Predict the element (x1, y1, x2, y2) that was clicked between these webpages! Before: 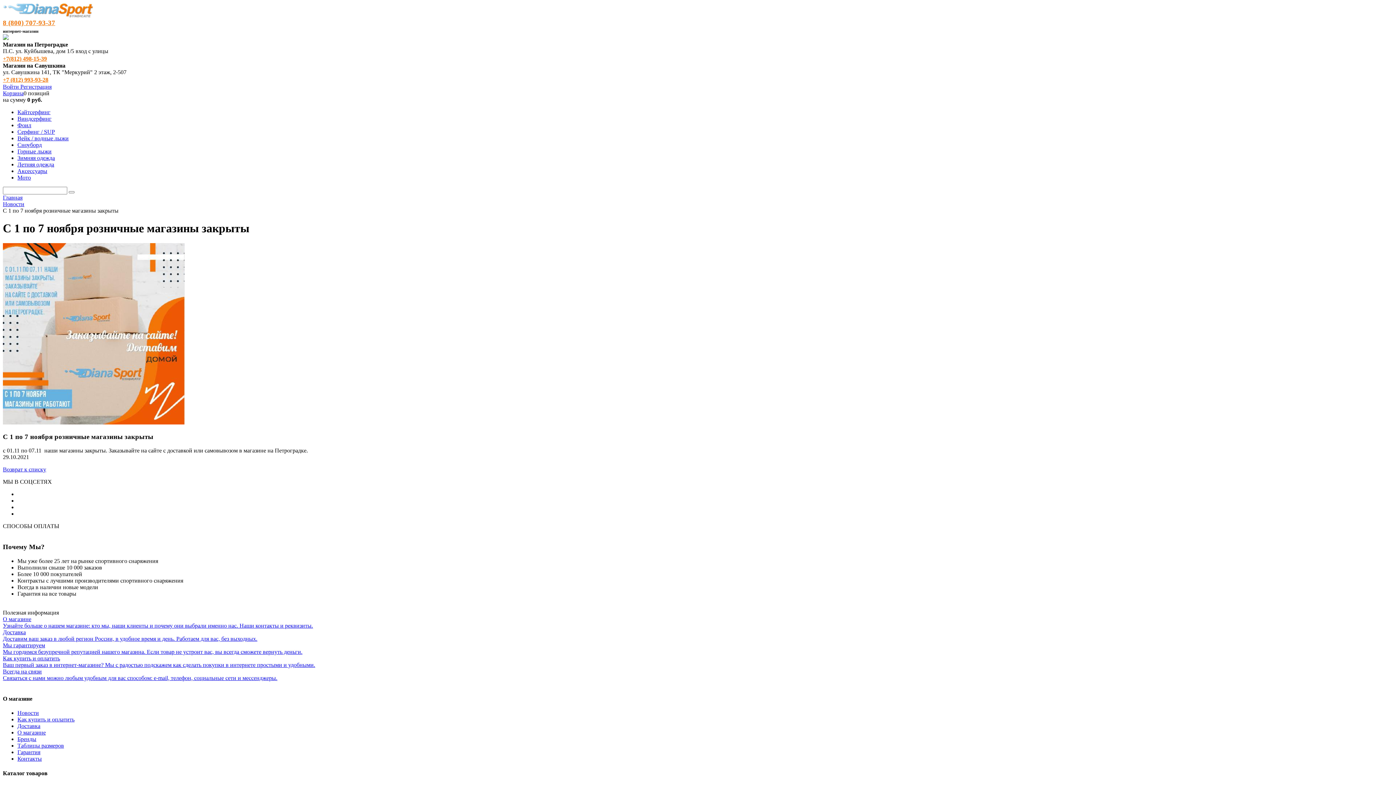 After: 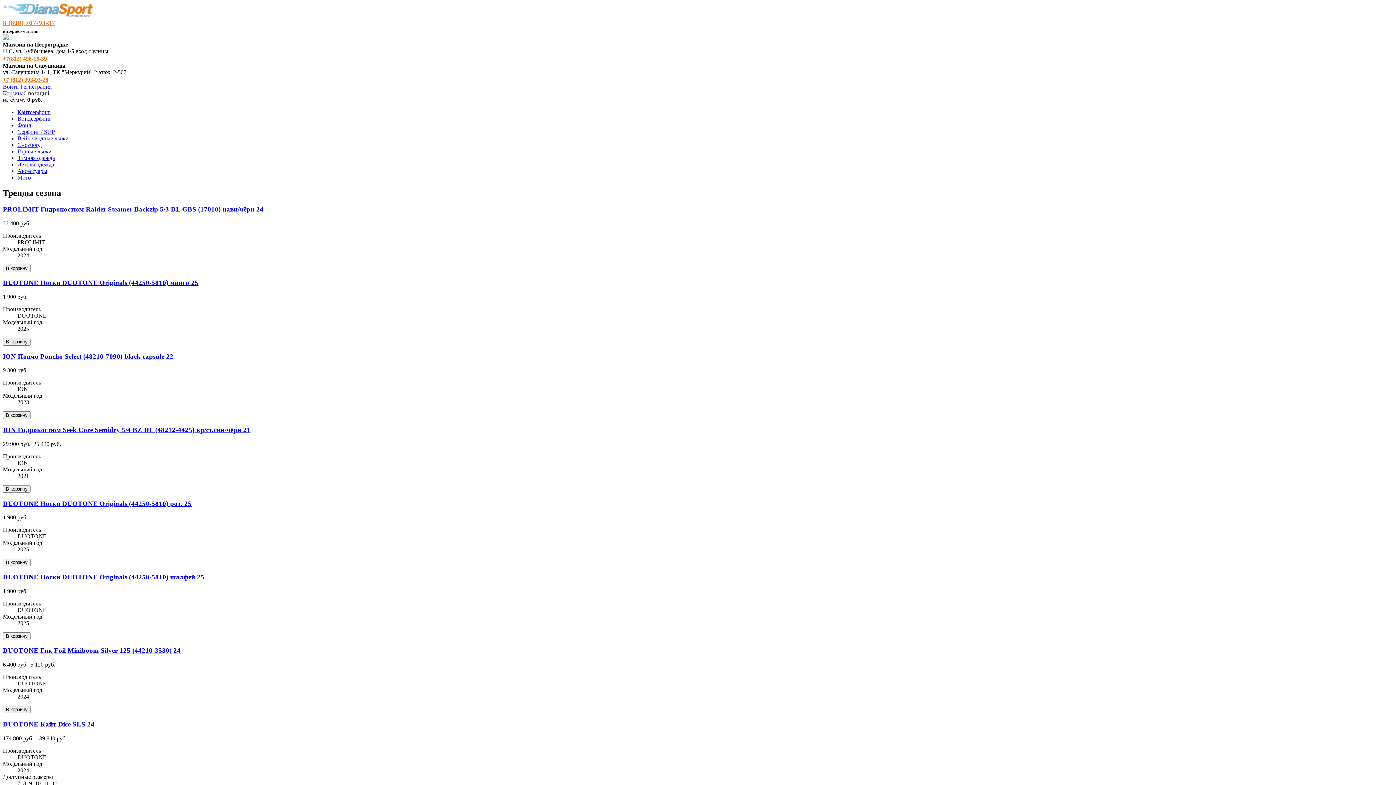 Action: bbox: (2, 34, 8, 41)